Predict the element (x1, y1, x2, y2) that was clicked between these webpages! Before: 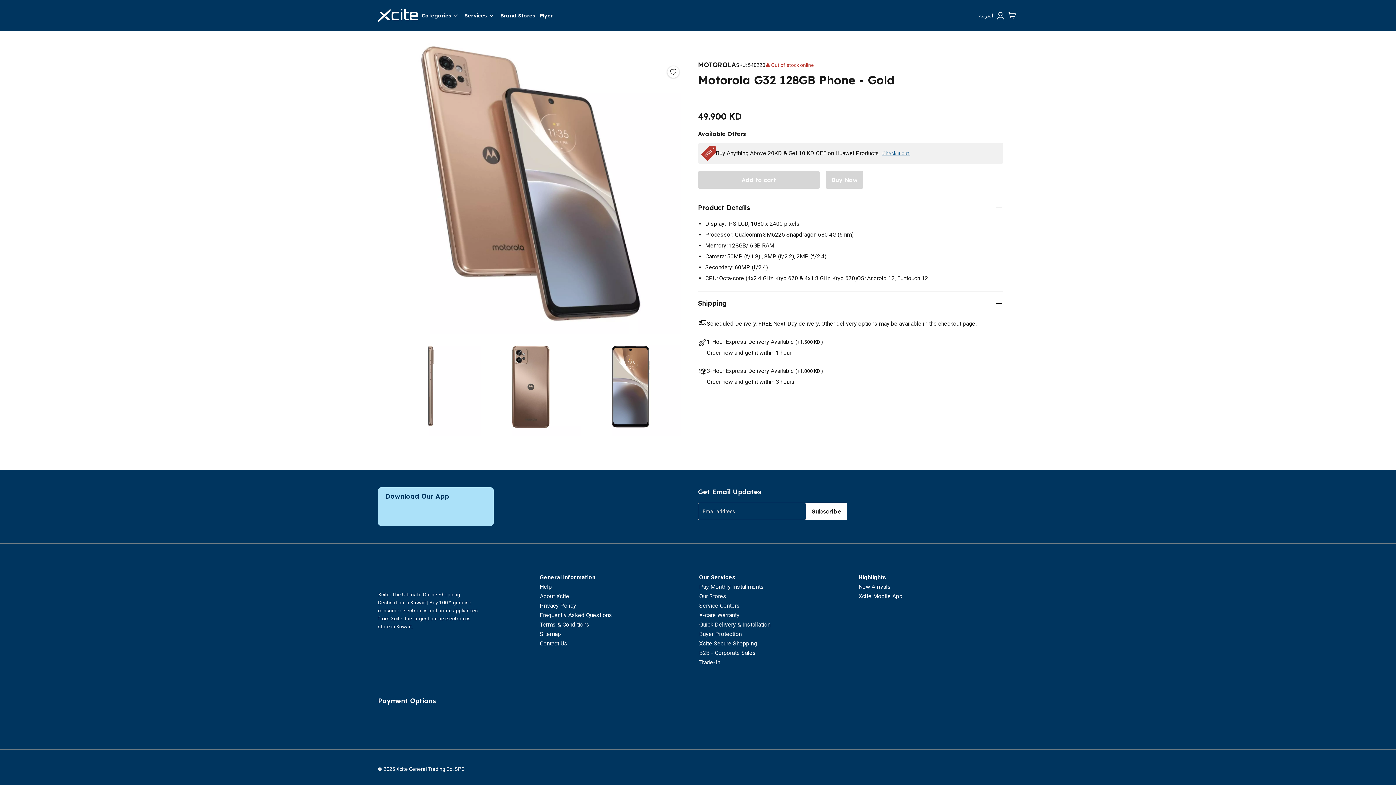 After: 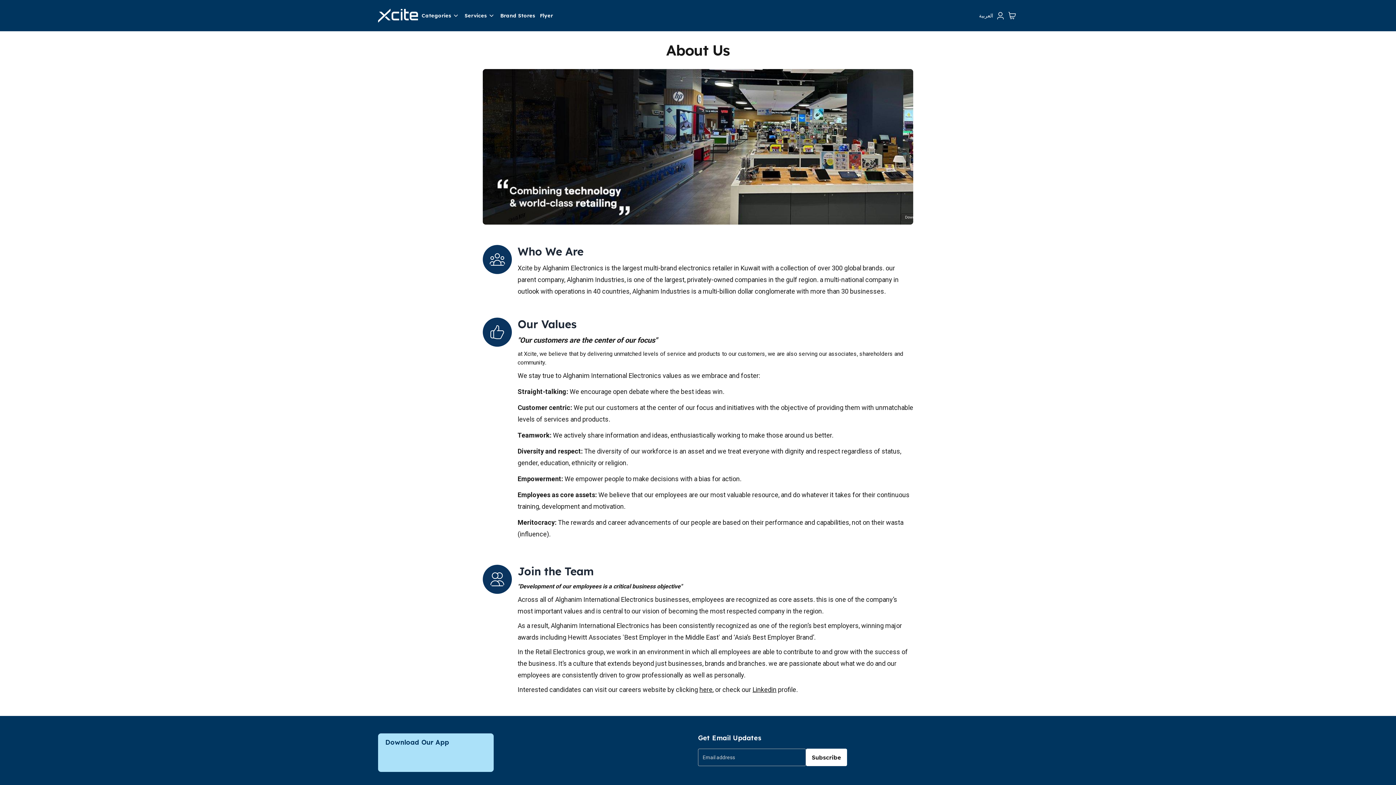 Action: bbox: (539, 593, 569, 600) label: About Xcite